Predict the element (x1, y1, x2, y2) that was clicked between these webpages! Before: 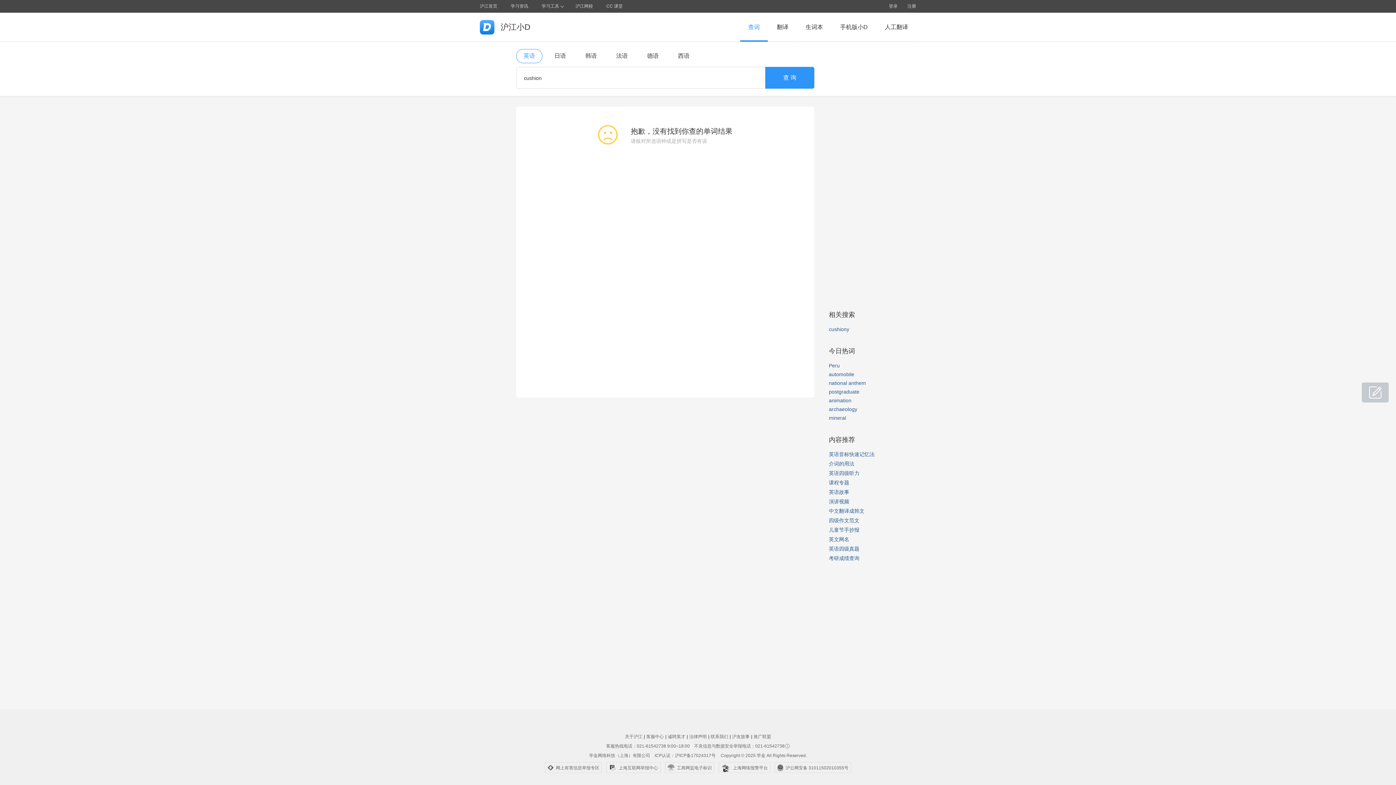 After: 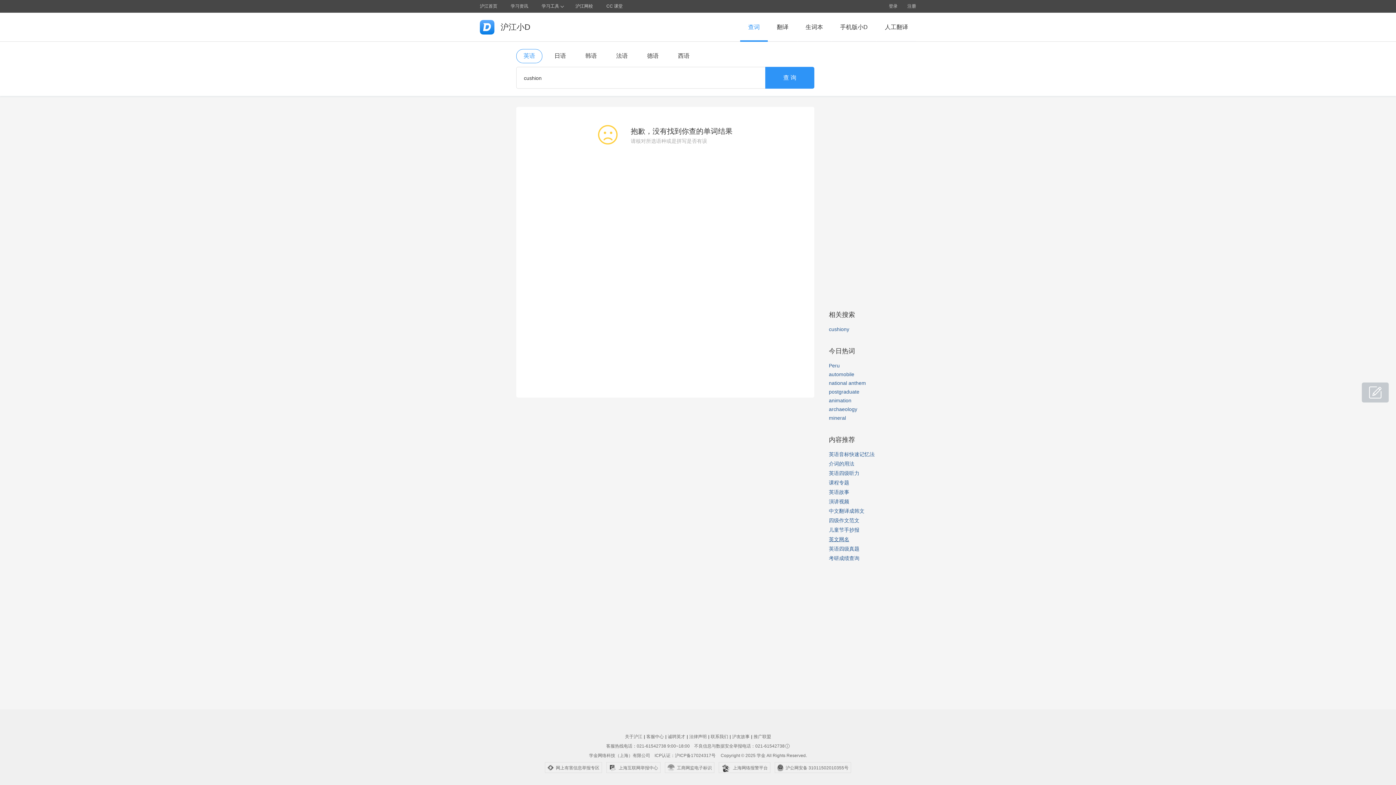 Action: label: 英文网名 bbox: (829, 536, 849, 542)